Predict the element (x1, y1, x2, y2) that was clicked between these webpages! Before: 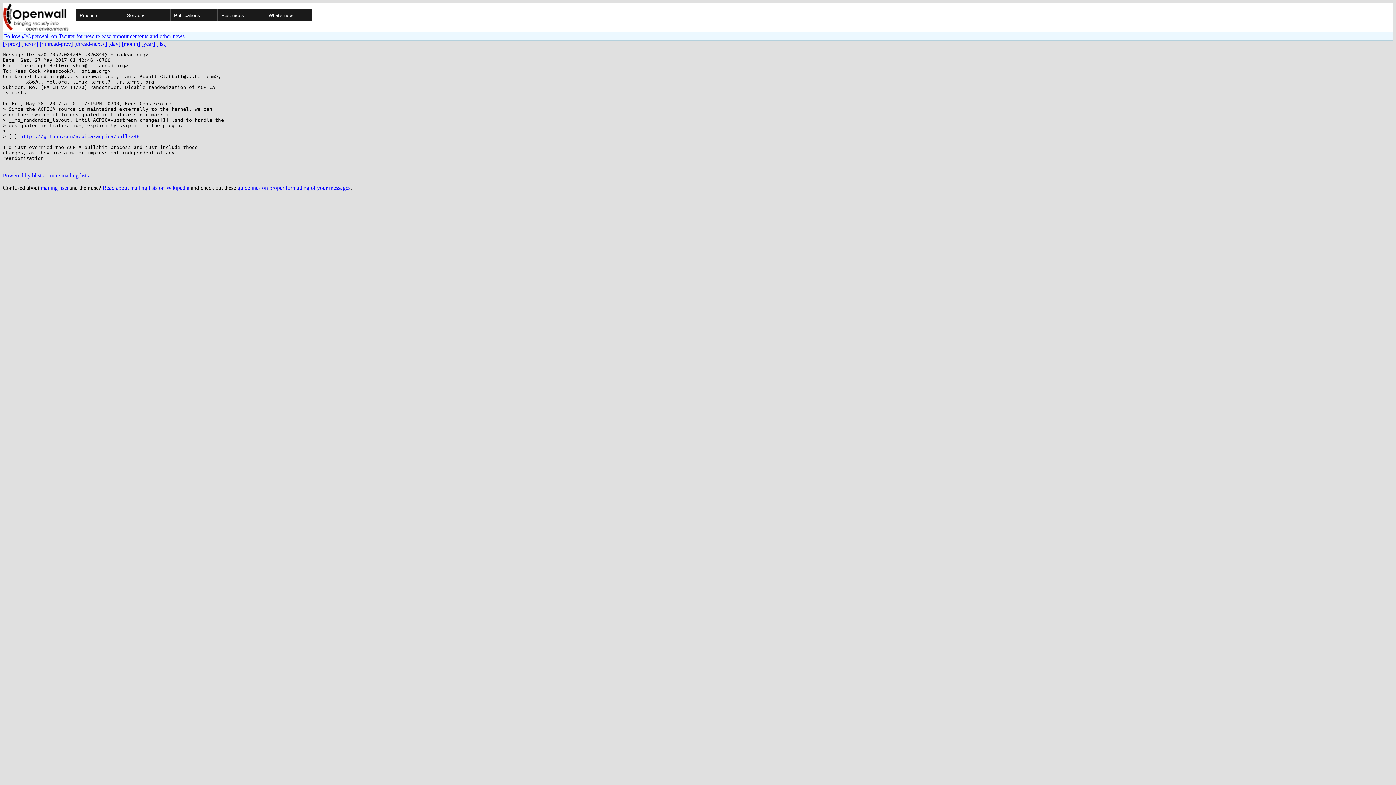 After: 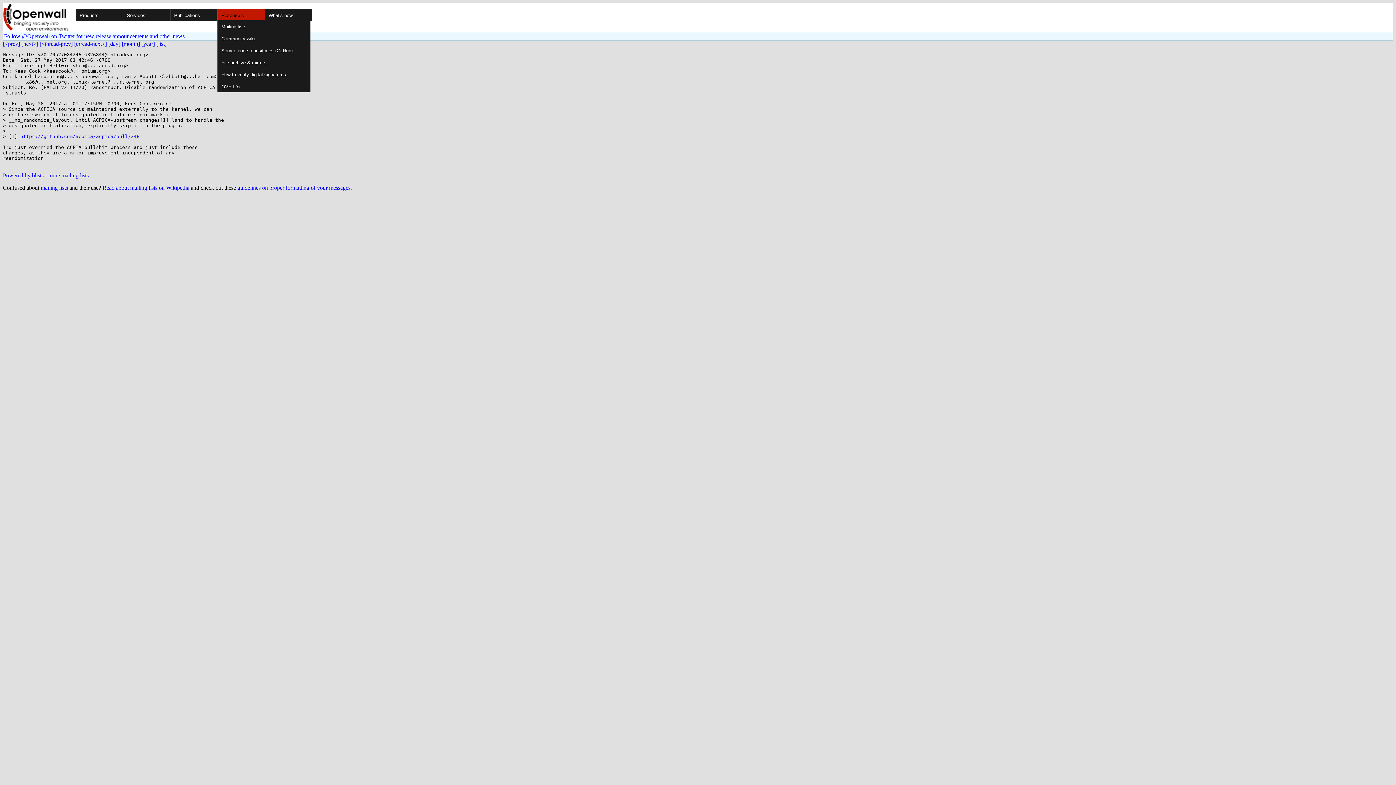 Action: bbox: (217, 9, 310, 21) label: Resources